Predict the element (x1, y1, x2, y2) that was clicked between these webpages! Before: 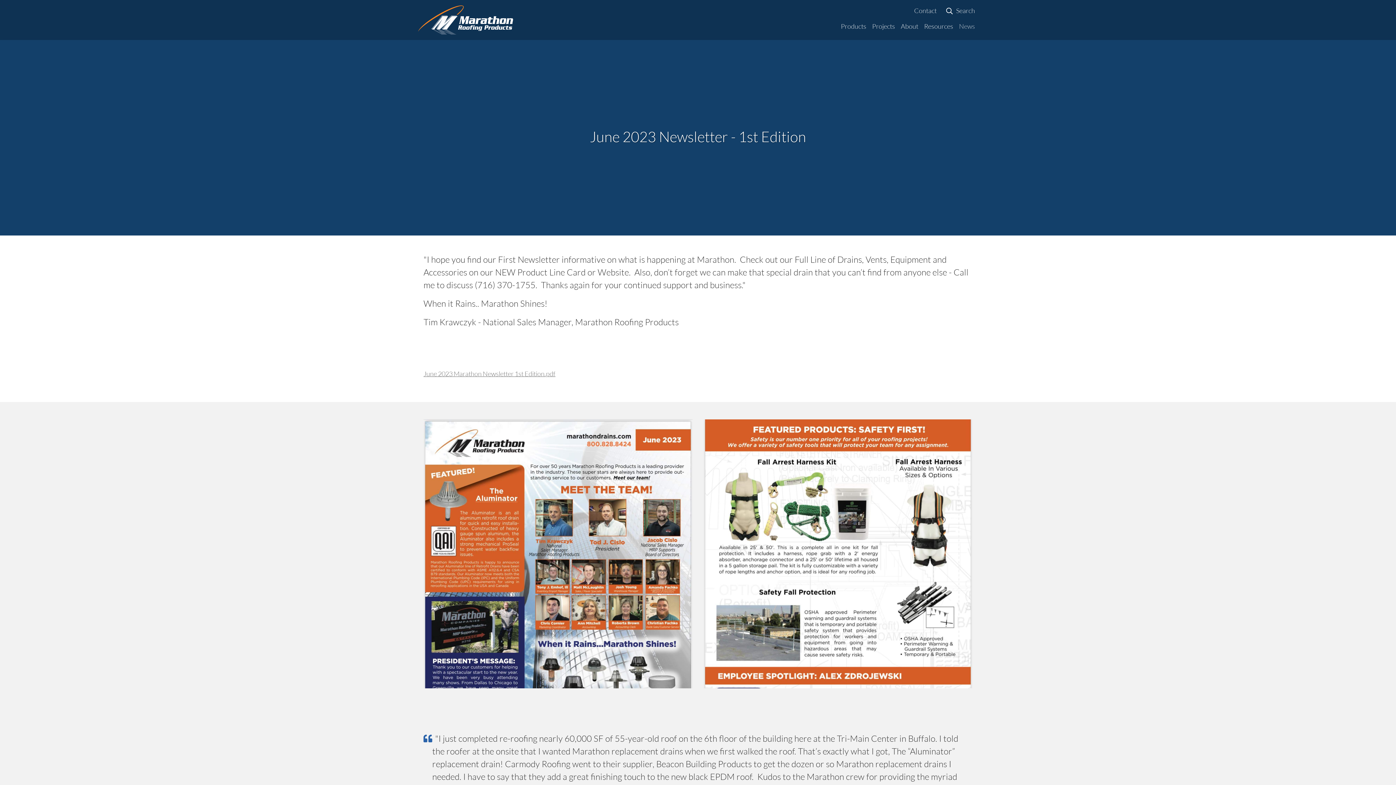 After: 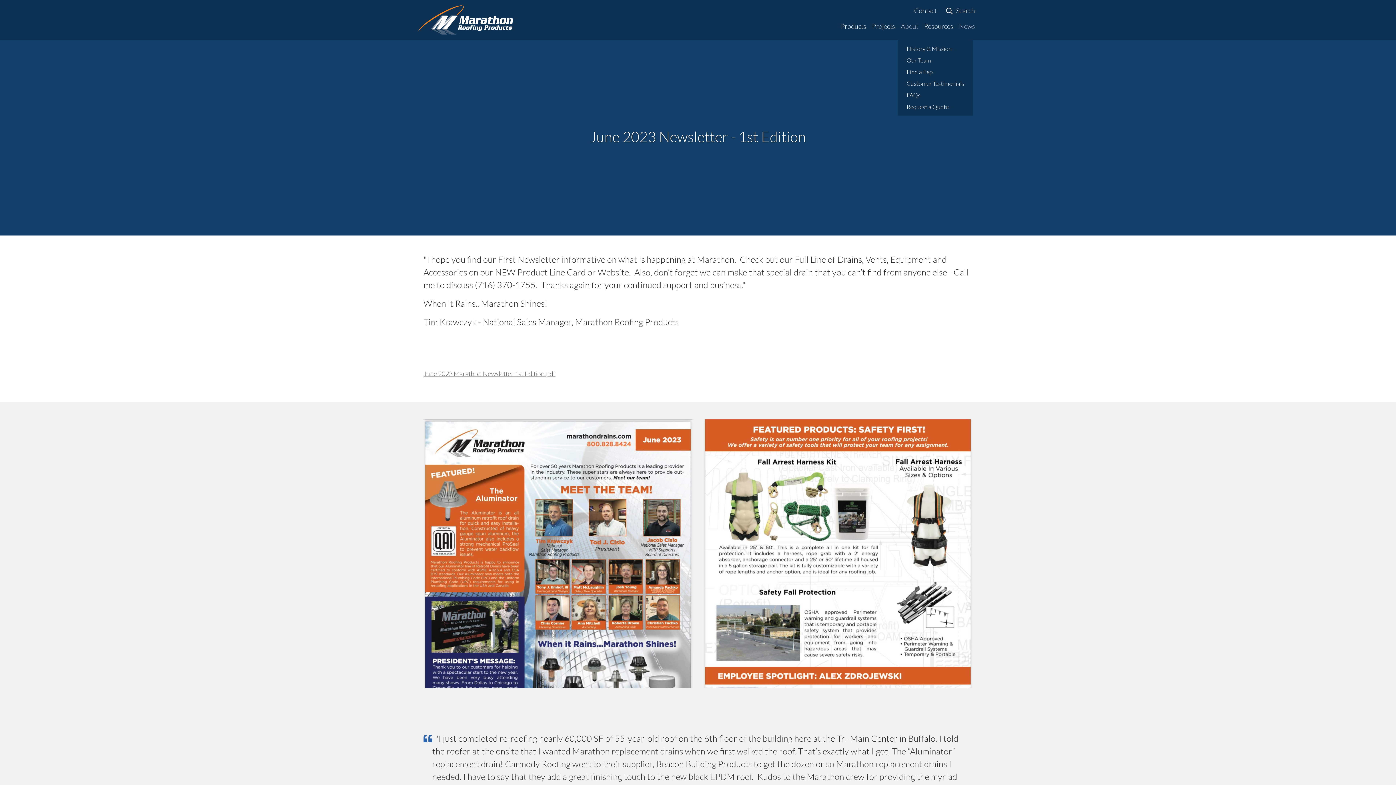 Action: label: About bbox: (898, 18, 921, 34)